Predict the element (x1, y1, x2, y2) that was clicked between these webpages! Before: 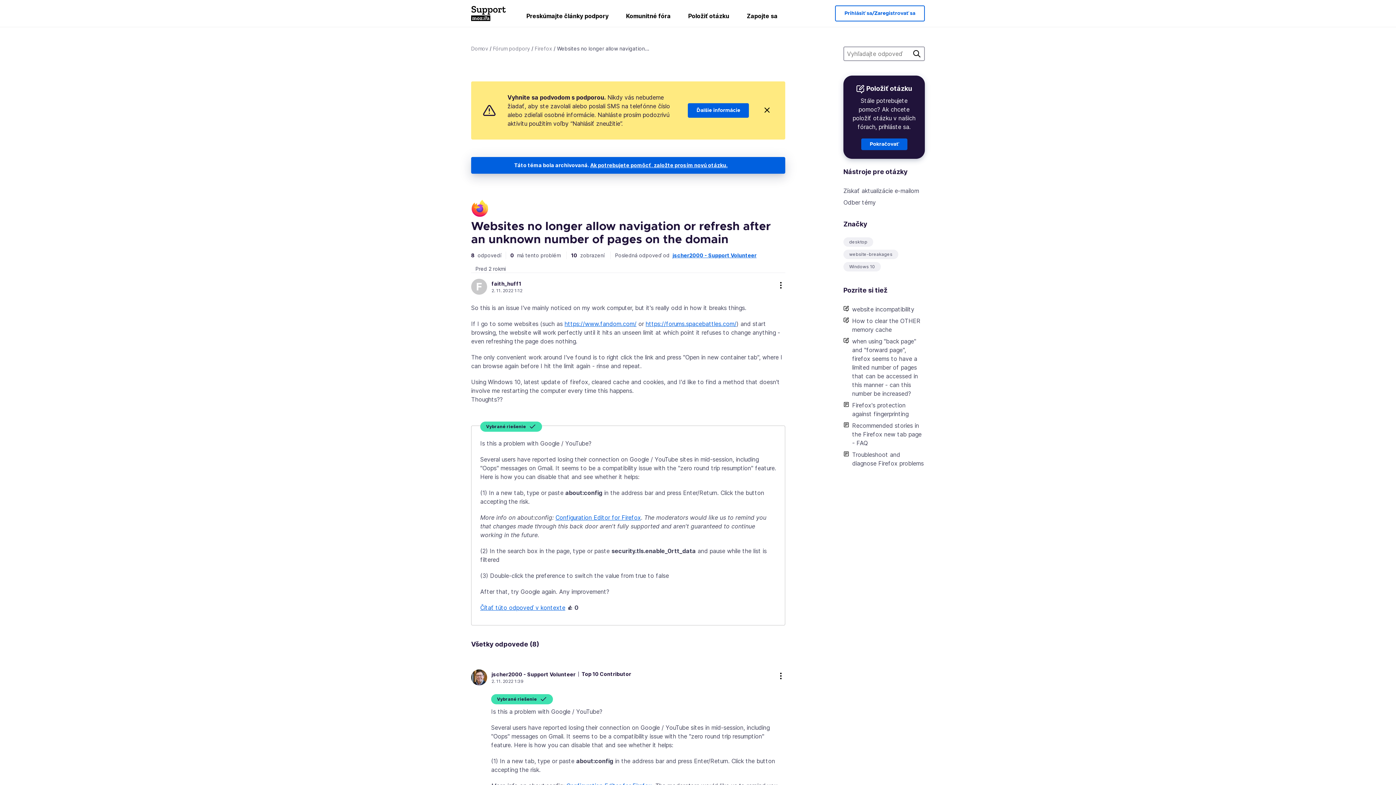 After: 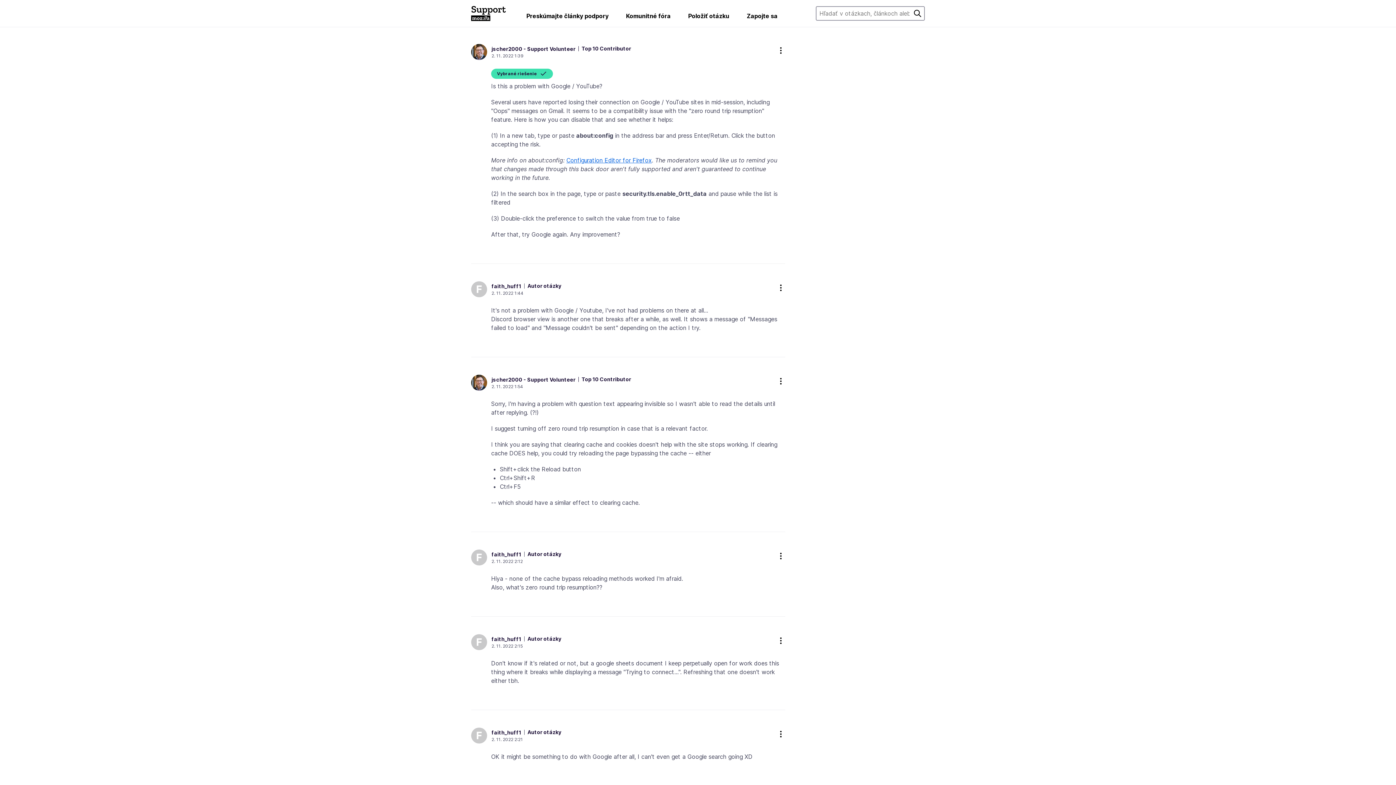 Action: bbox: (491, 678, 631, 685) label: 2. 11. 2022 1:39